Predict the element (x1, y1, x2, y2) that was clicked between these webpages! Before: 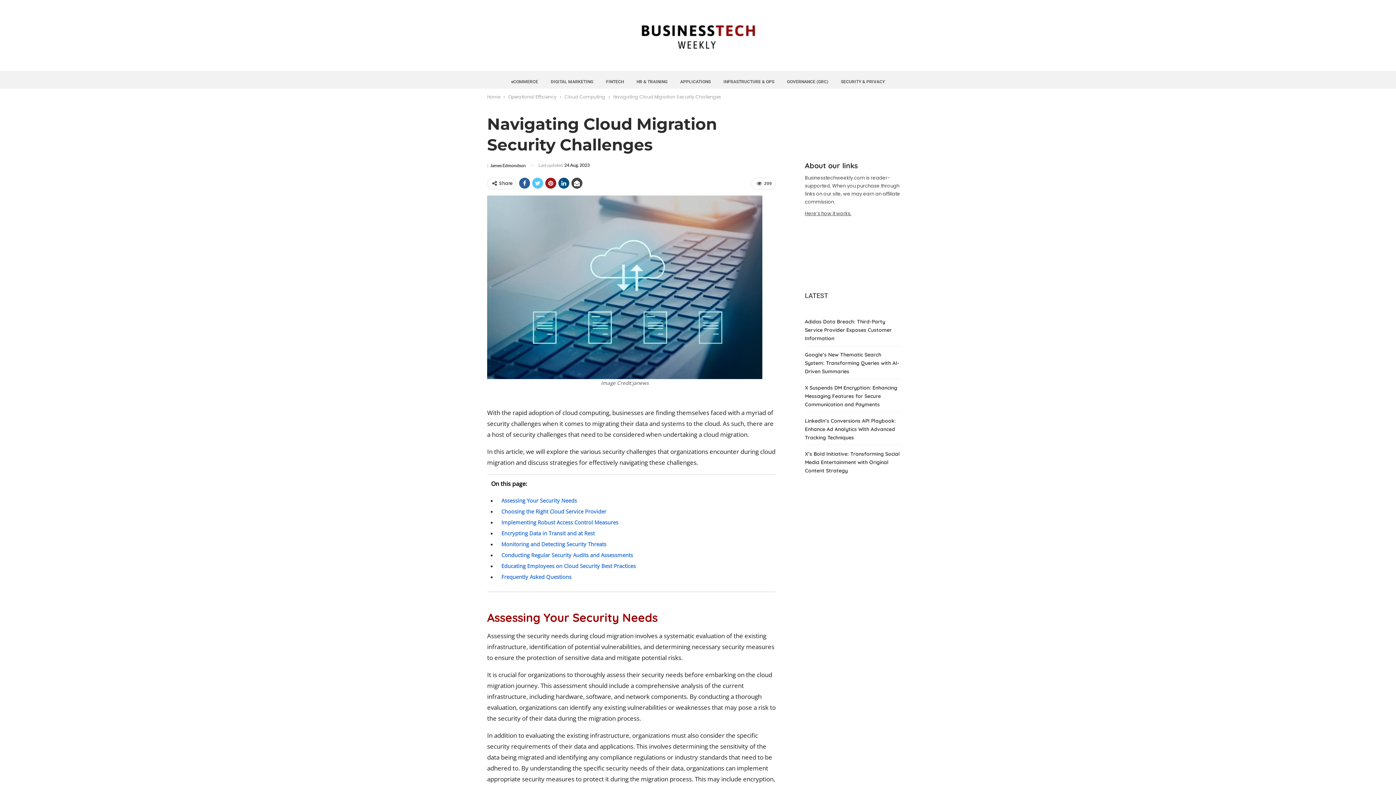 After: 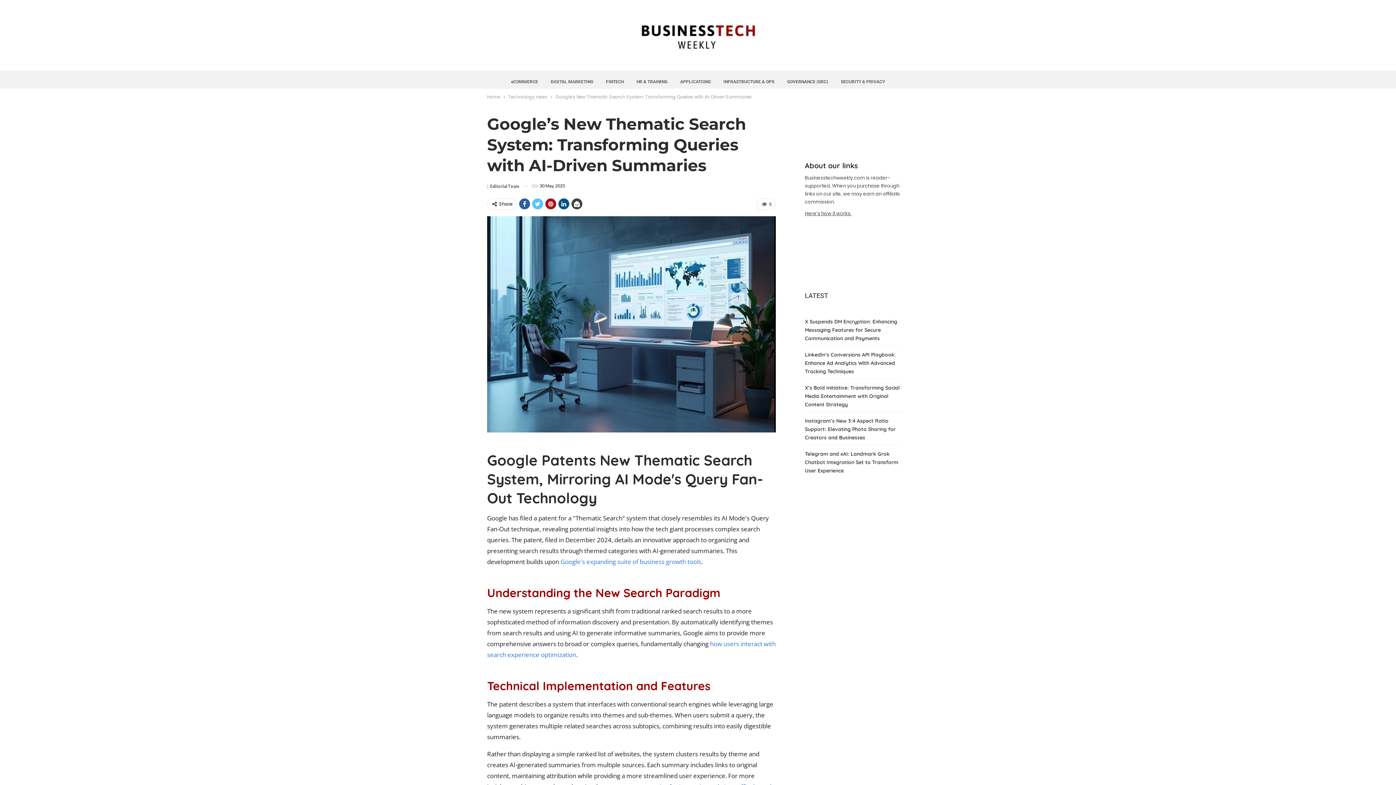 Action: label: Google’s New Thematic Search System: Transforming Queries with AI-Driven Summaries bbox: (805, 351, 899, 374)